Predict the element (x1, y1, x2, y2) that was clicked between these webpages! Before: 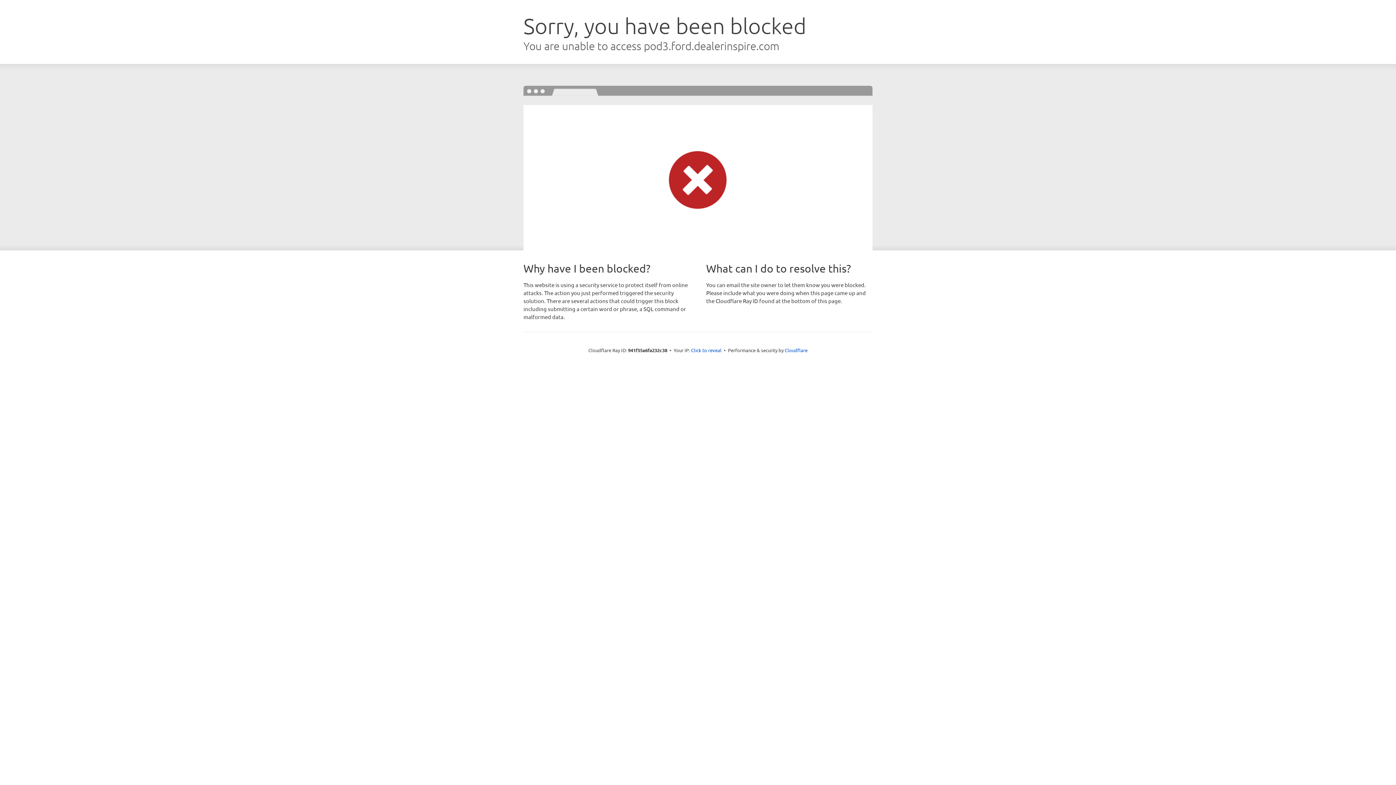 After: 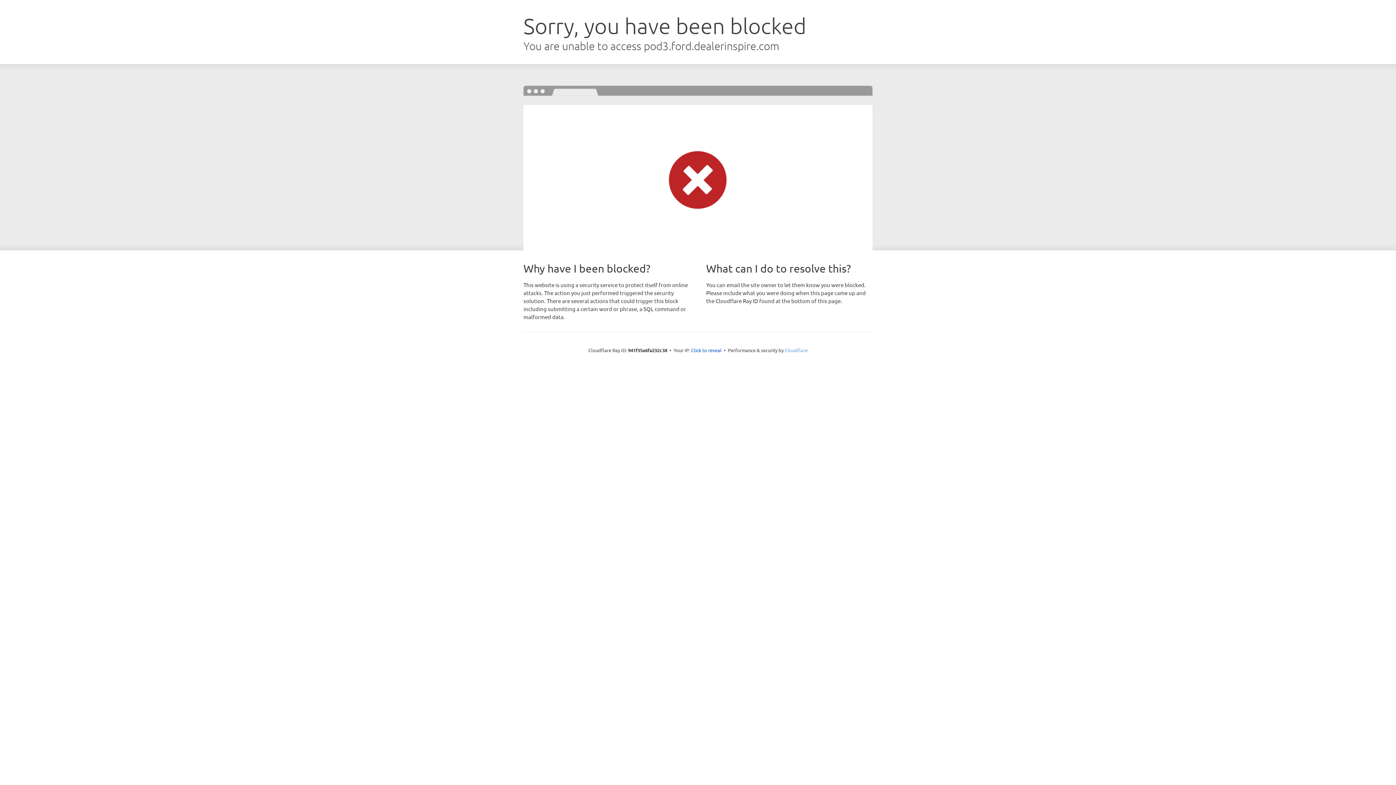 Action: label: Cloudflare bbox: (784, 347, 807, 353)